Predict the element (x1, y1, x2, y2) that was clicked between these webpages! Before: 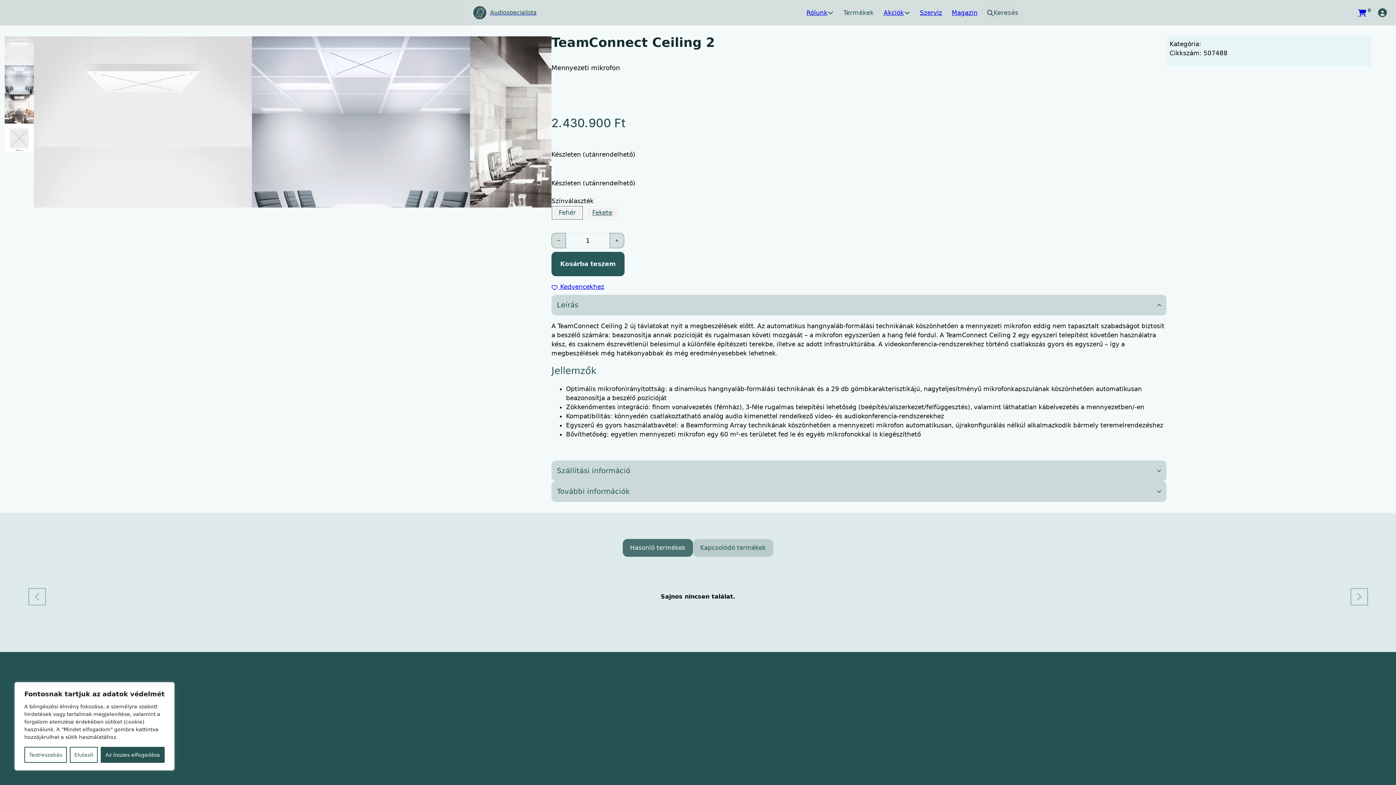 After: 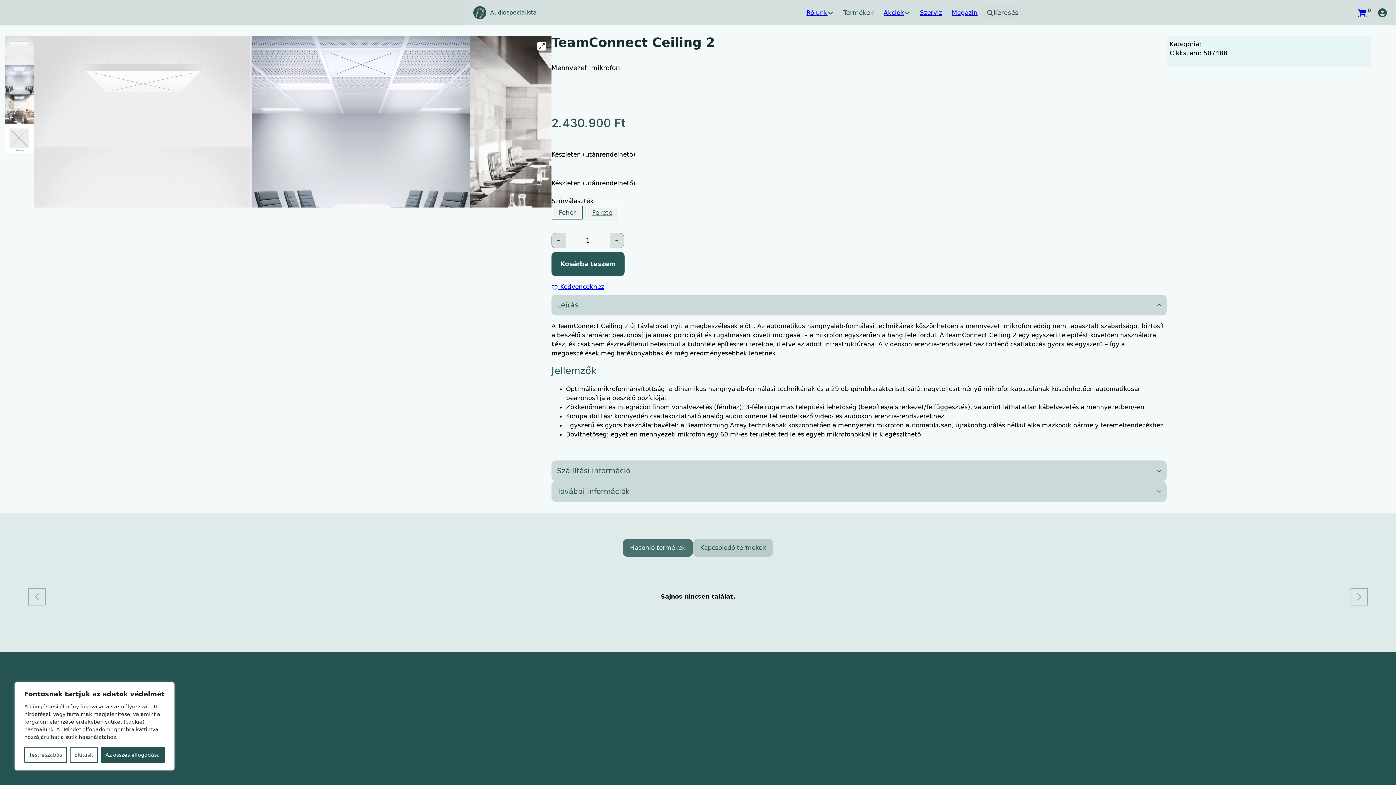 Action: bbox: (252, 36, 470, 254)